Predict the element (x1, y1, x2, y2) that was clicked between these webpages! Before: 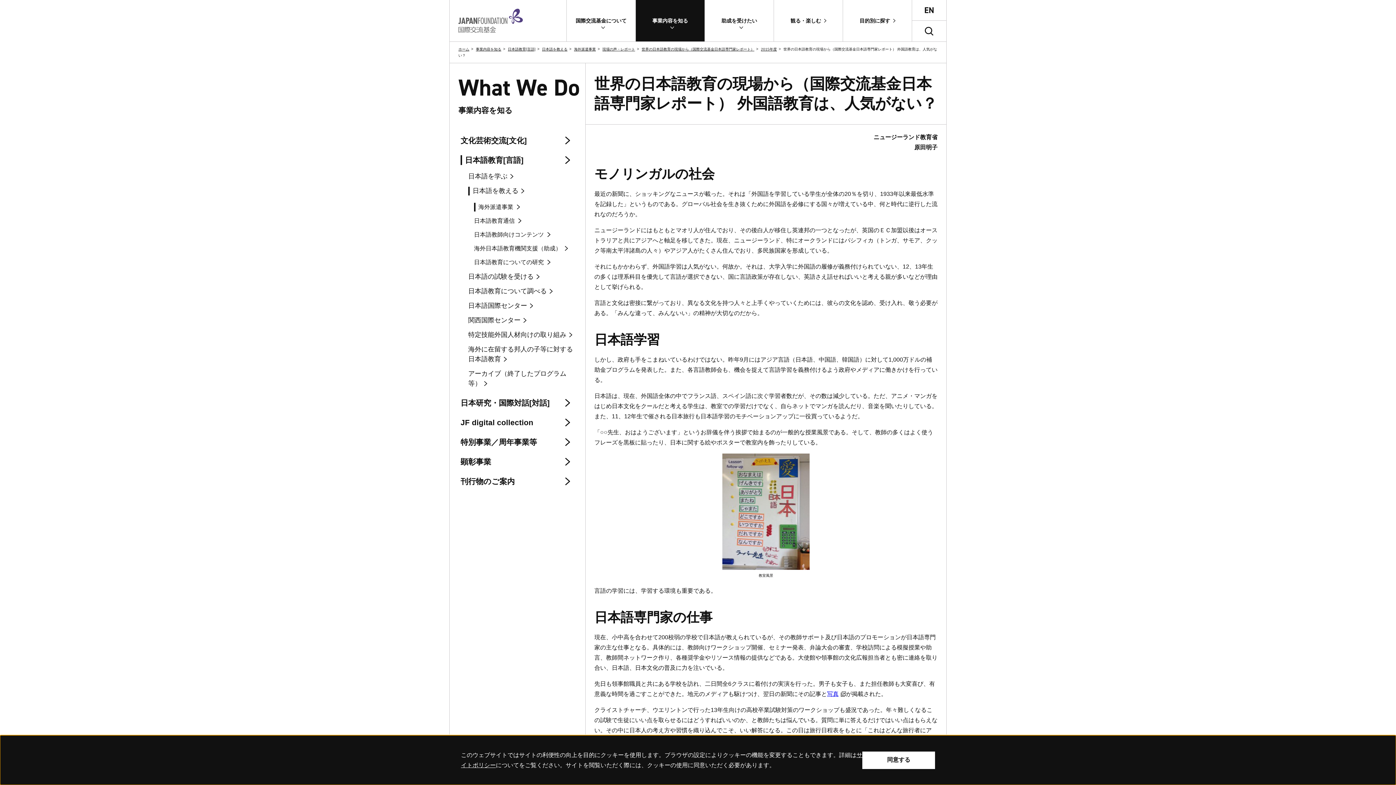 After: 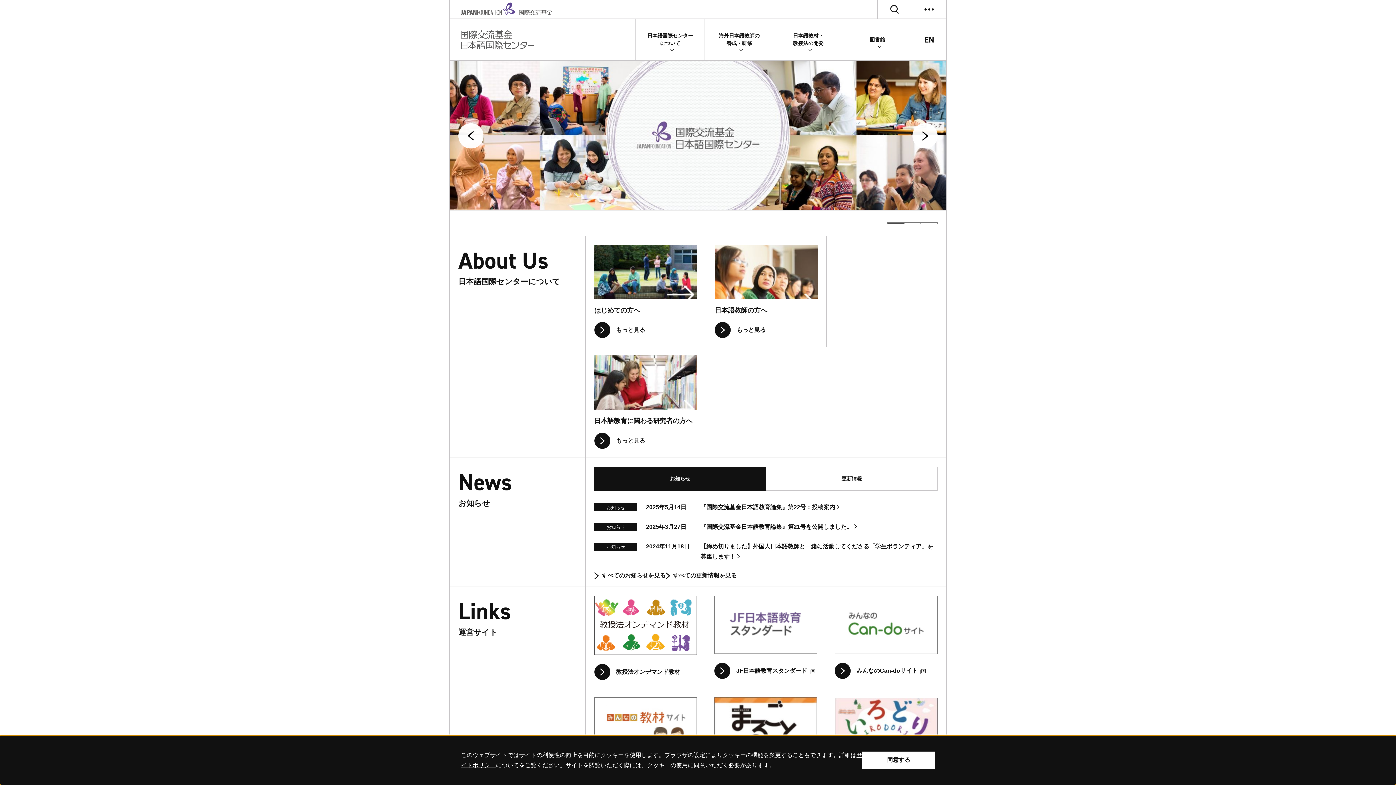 Action: bbox: (468, 301, 576, 310) label: 日本語国際センター